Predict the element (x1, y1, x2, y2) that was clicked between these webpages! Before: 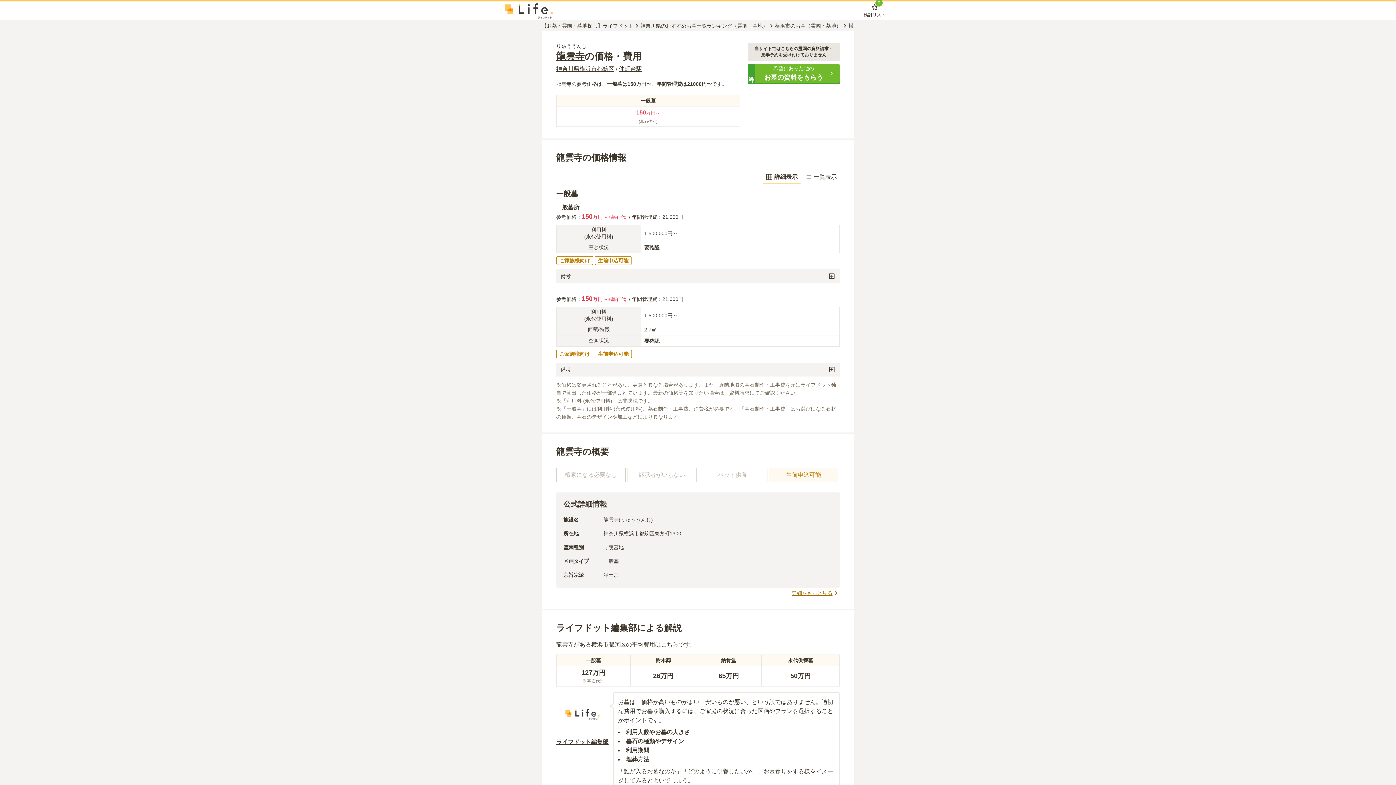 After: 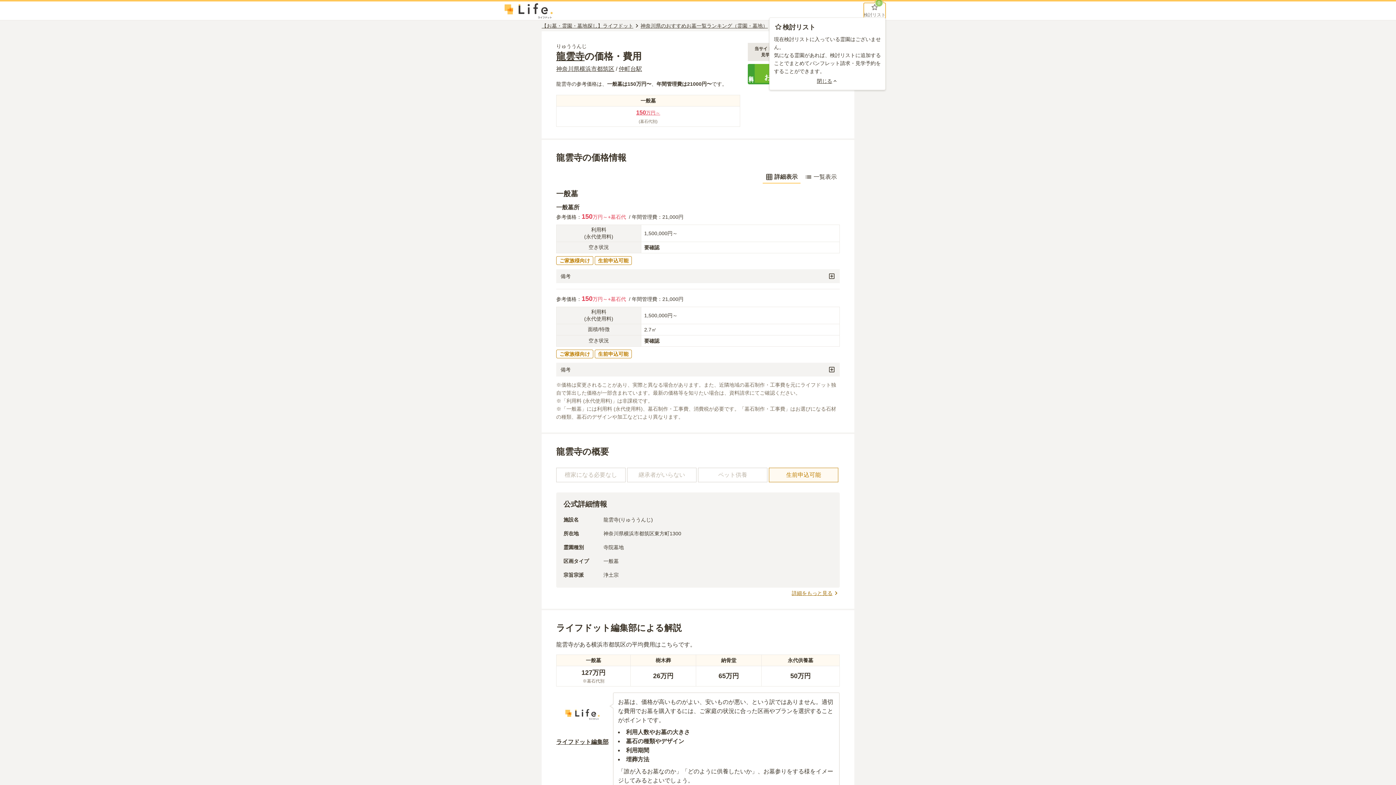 Action: bbox: (864, 2, 885, 18) label: 0
検討リスト